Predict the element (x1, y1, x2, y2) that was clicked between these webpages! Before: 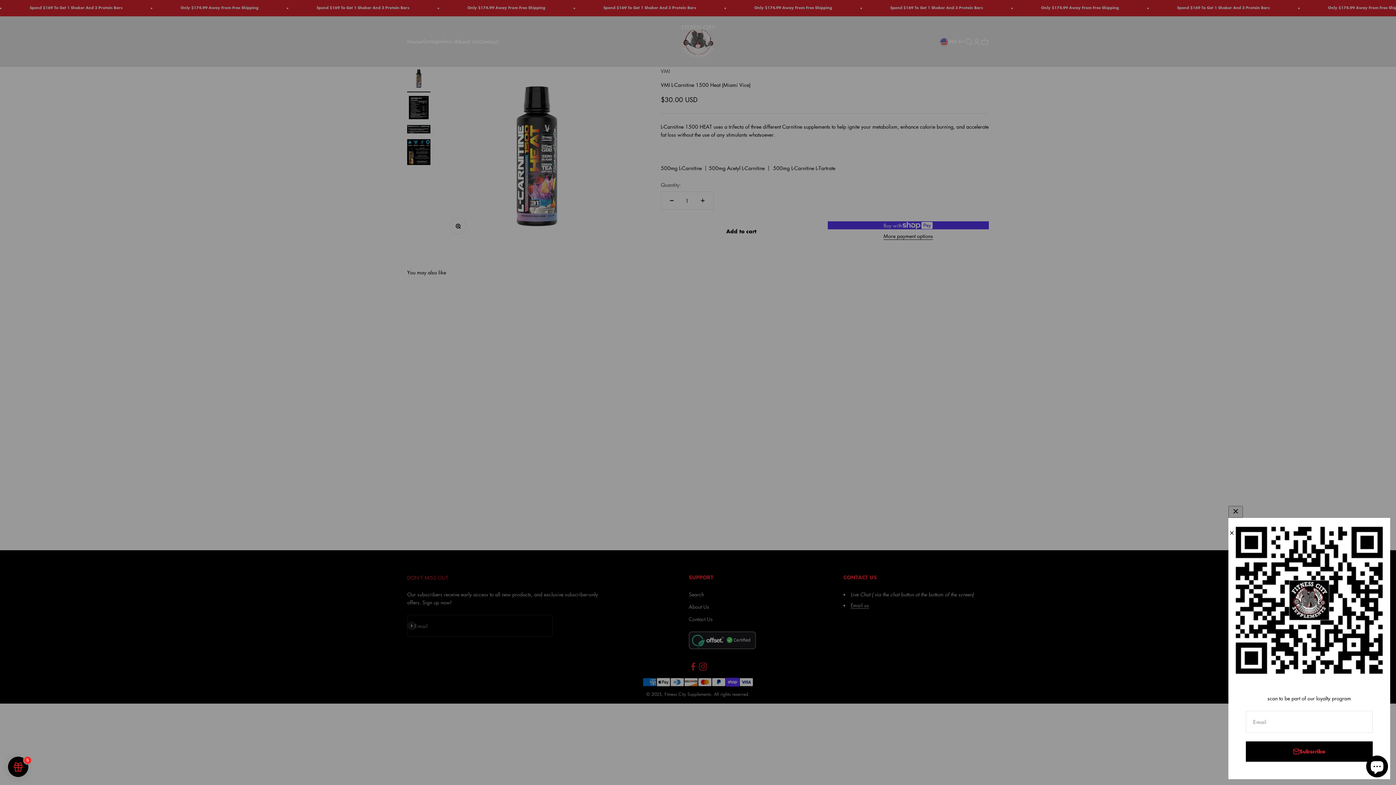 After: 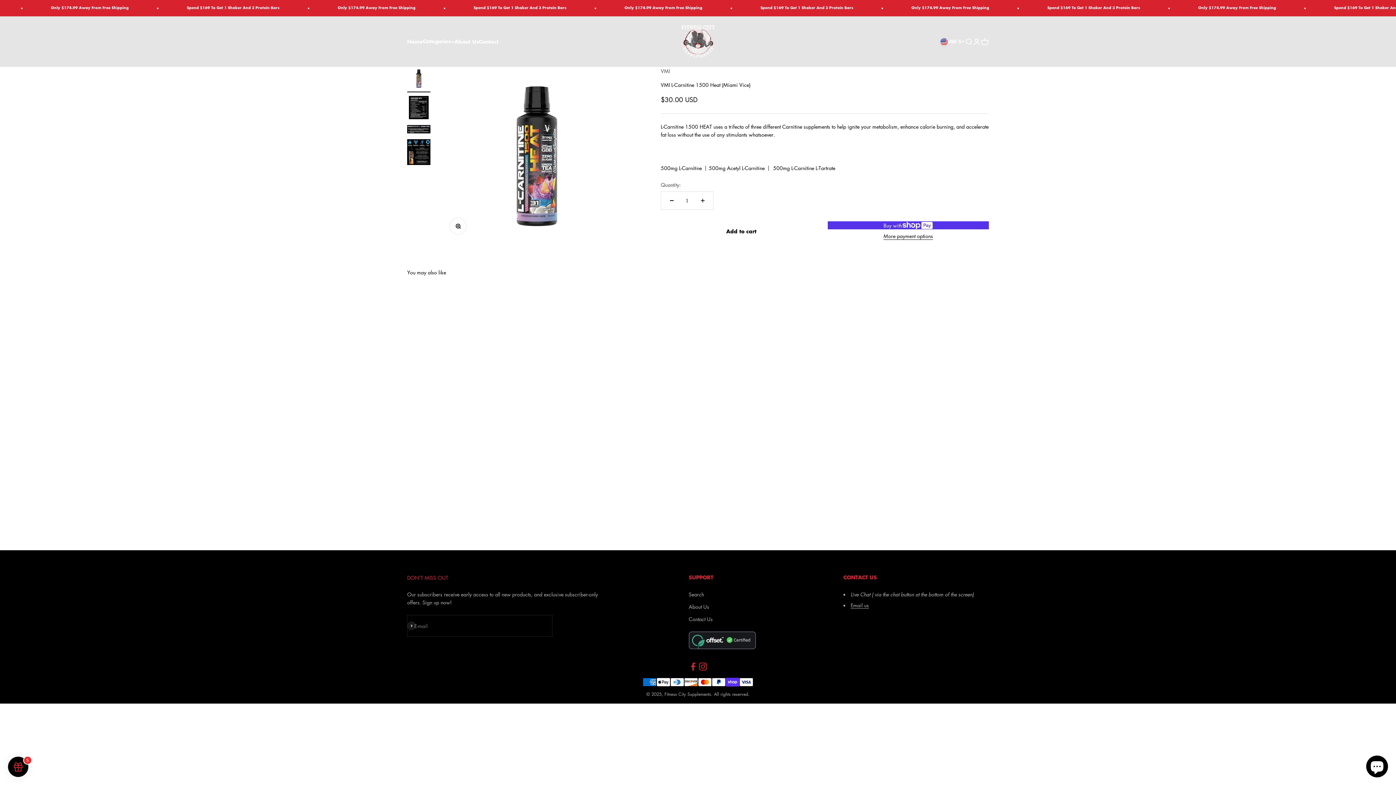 Action: label: Close bbox: (1228, 529, 1235, 536)